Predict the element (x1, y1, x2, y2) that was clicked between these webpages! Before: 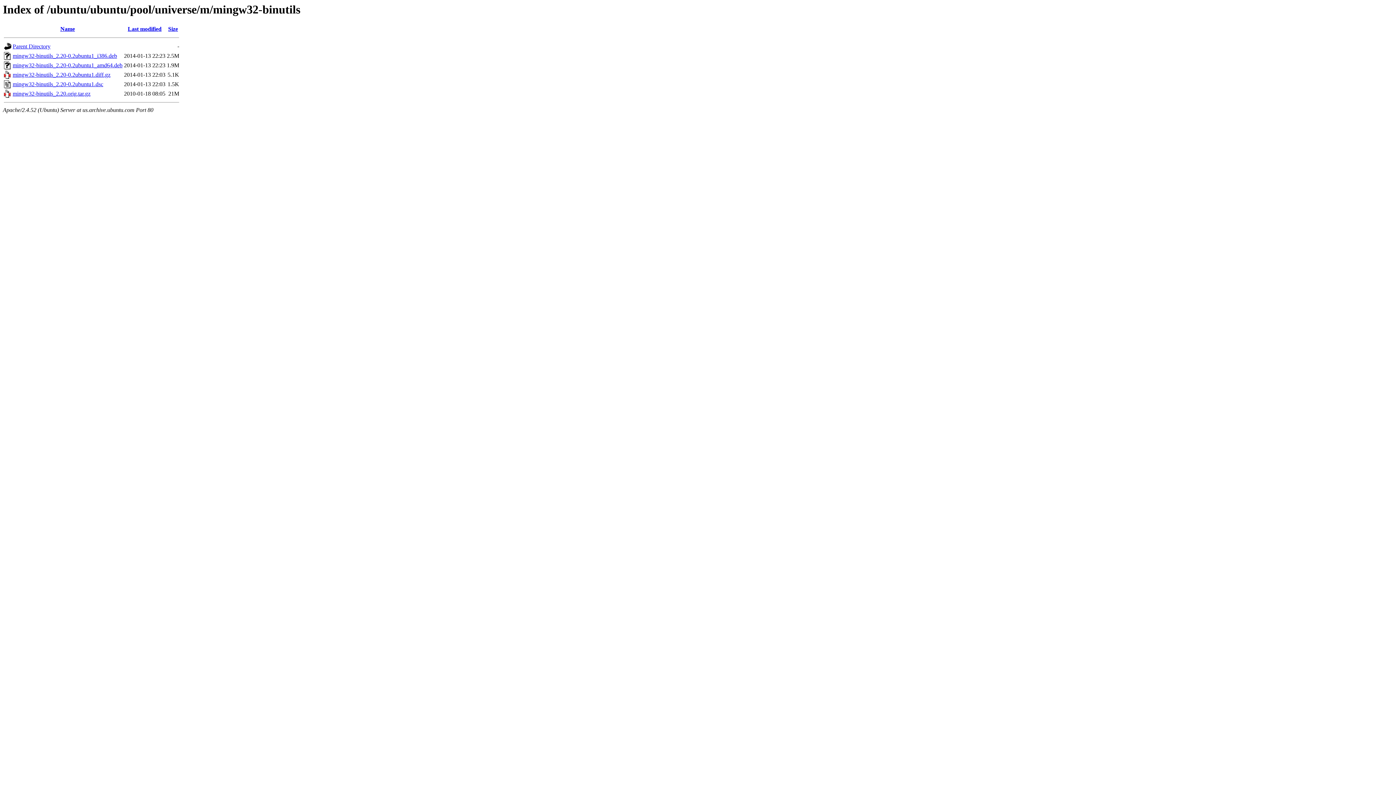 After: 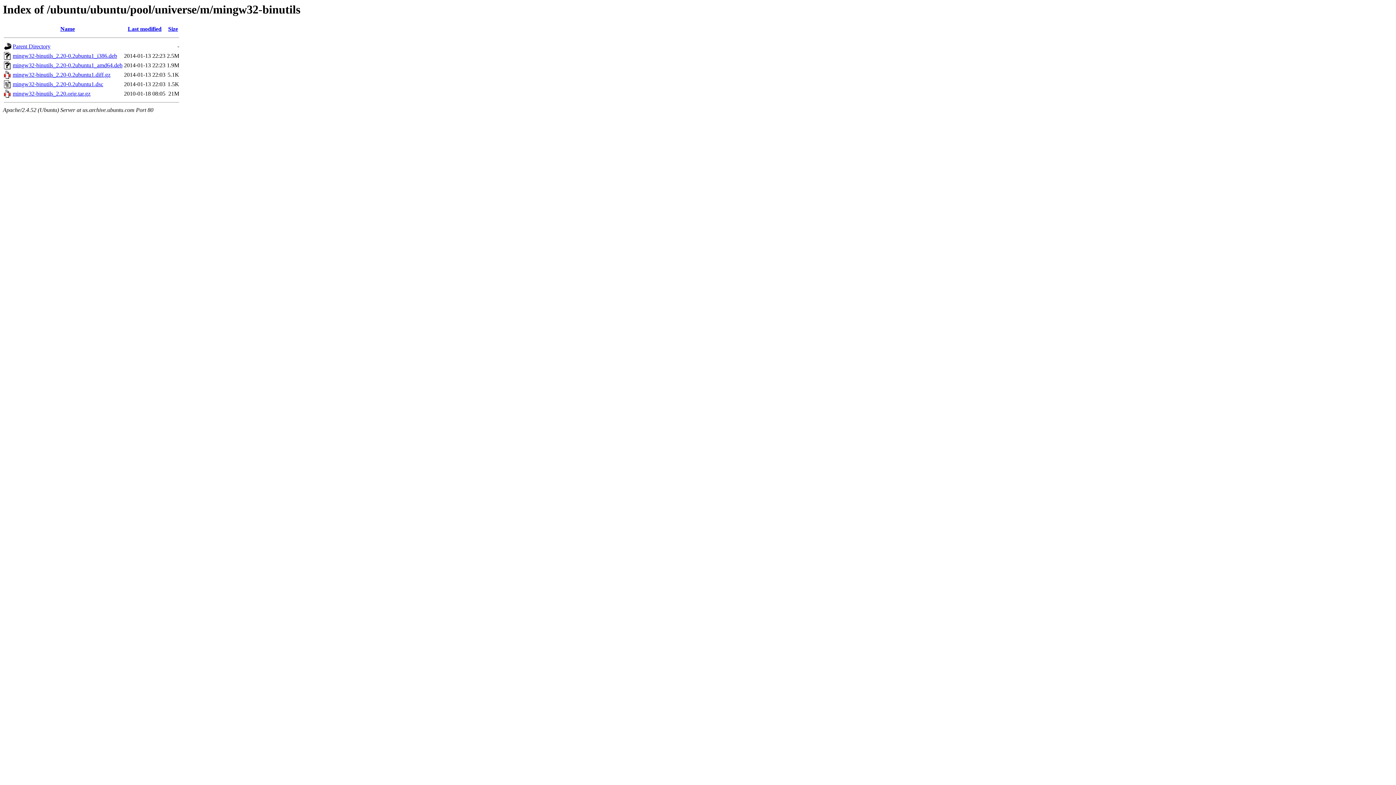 Action: label: mingw32-binutils_2.20-0.2ubuntu1_amd64.deb bbox: (12, 62, 122, 68)